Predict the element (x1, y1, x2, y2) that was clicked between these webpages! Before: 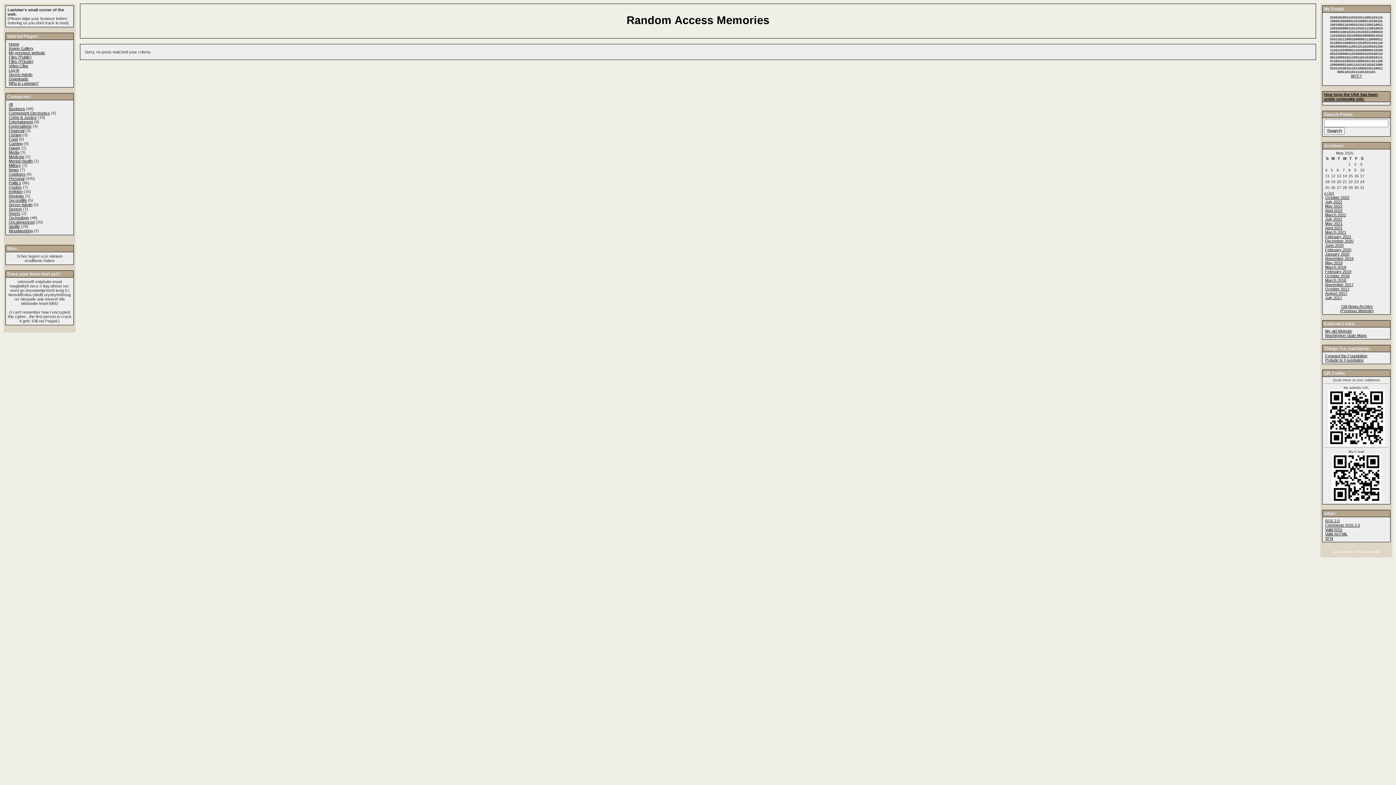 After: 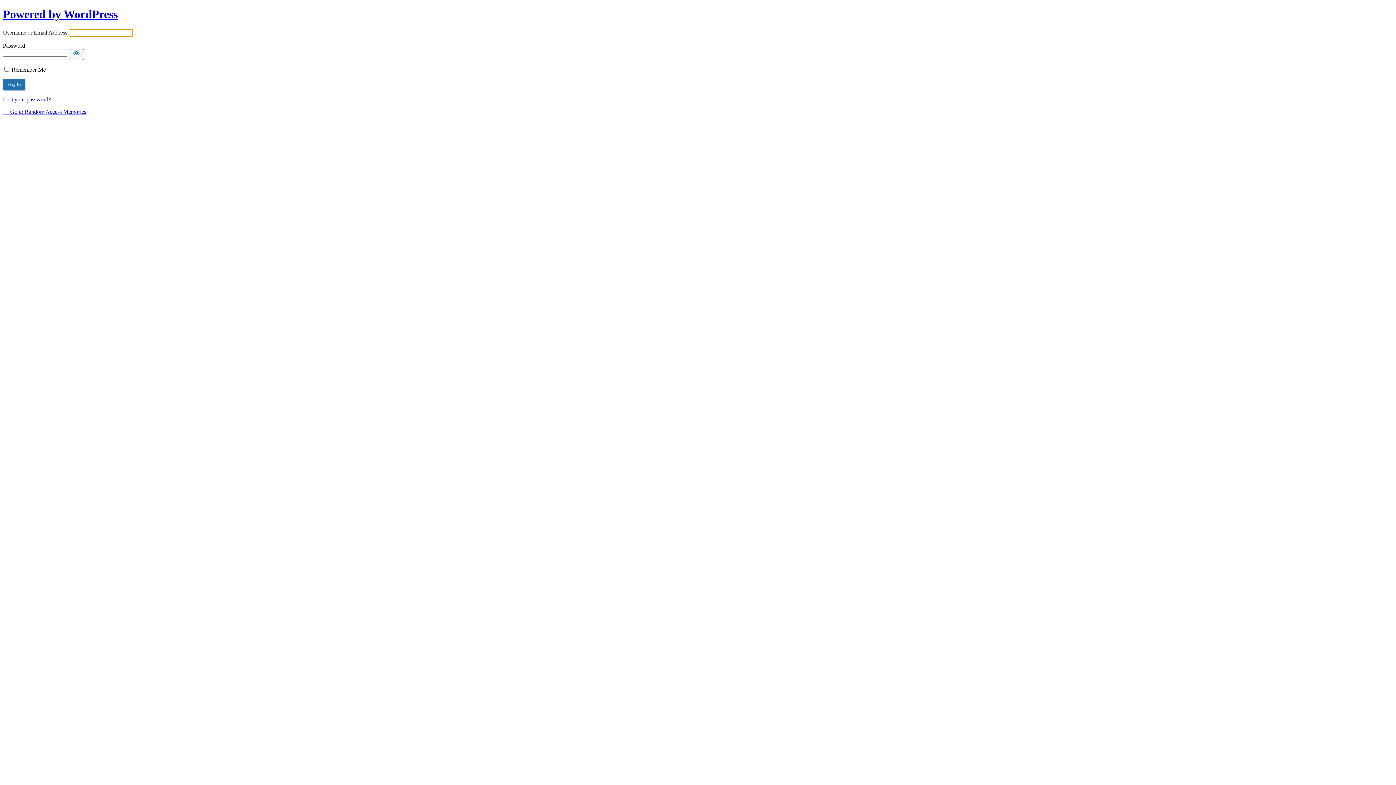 Action: bbox: (8, 68, 19, 72) label: Log in